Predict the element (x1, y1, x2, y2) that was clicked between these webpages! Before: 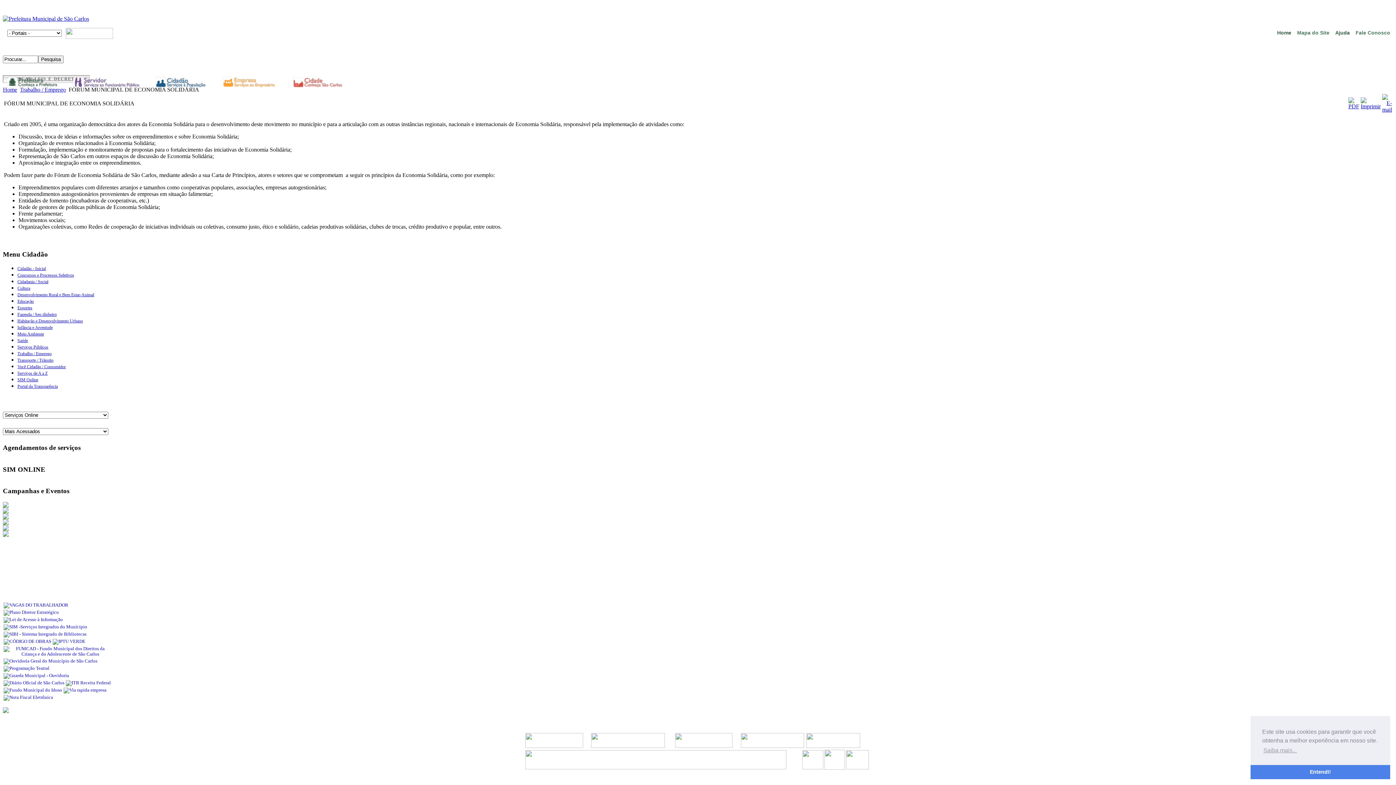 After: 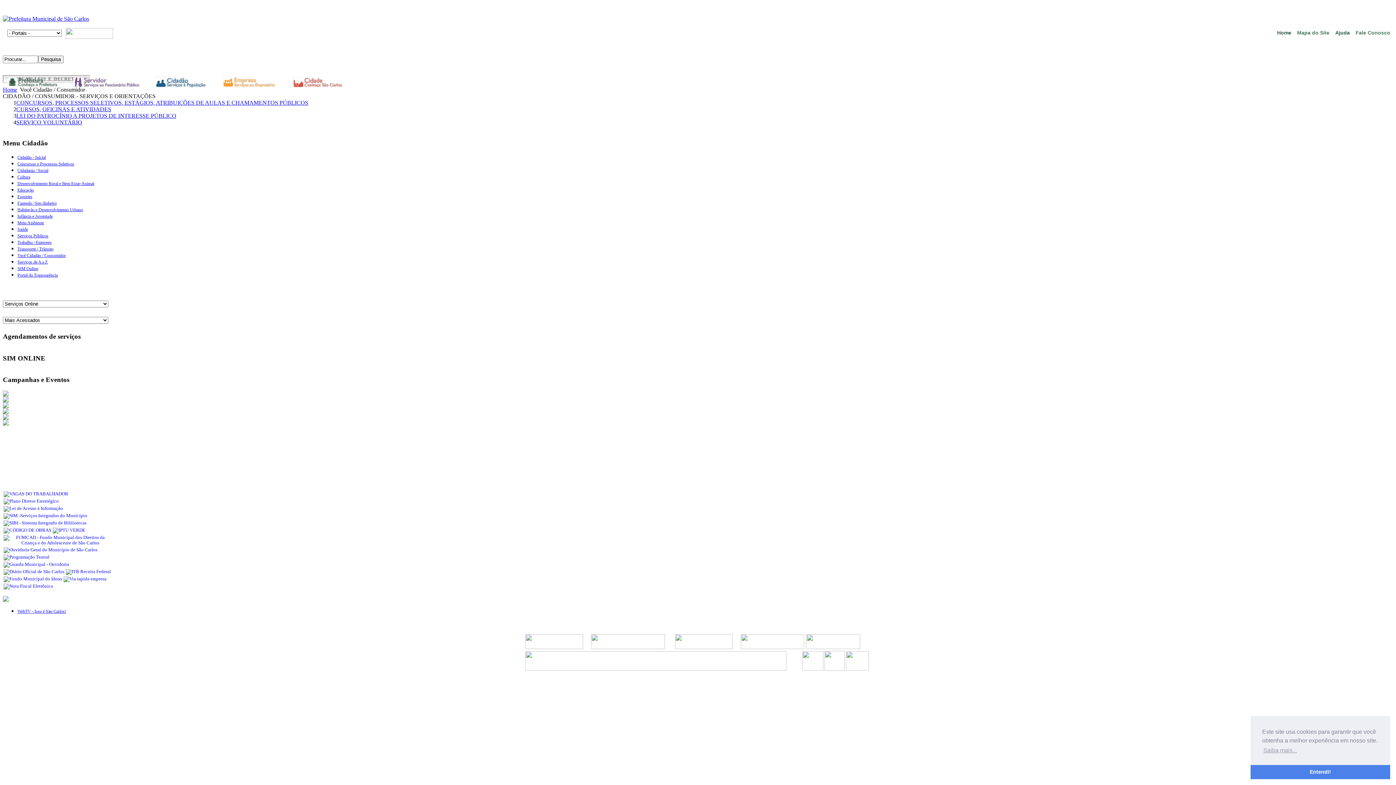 Action: label: Você Cidadão / Consumidor bbox: (17, 364, 65, 369)